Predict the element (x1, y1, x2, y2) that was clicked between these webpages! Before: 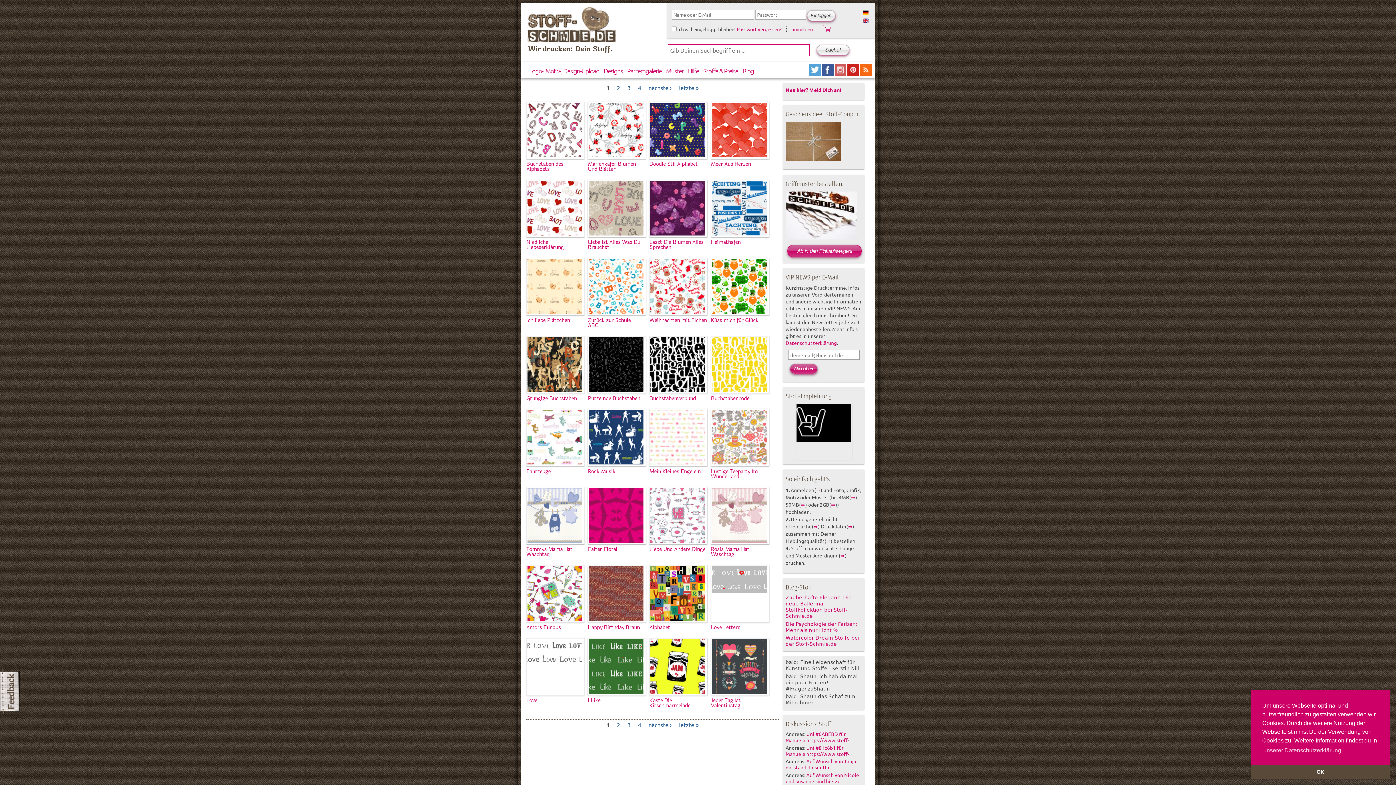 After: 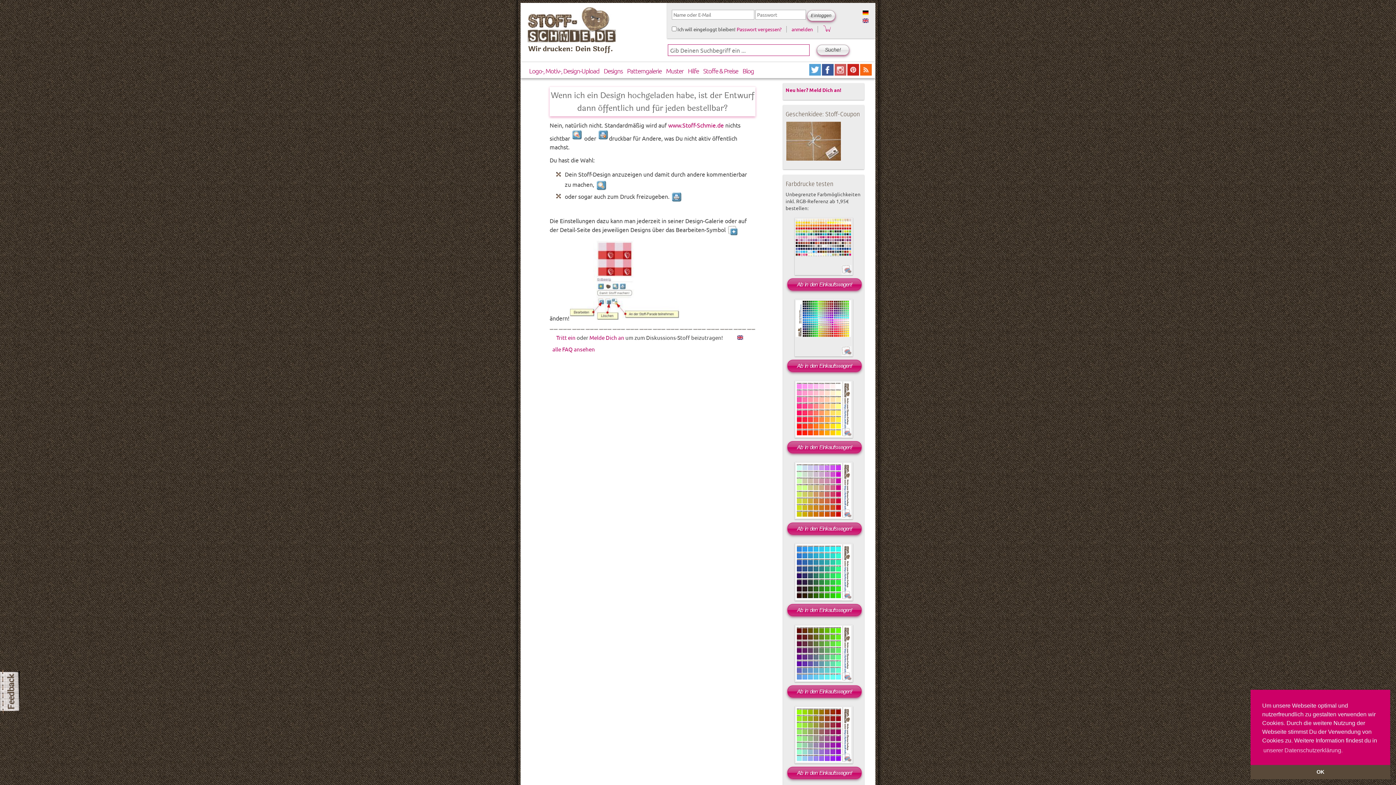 Action: bbox: (813, 523, 818, 529) label: ⇒